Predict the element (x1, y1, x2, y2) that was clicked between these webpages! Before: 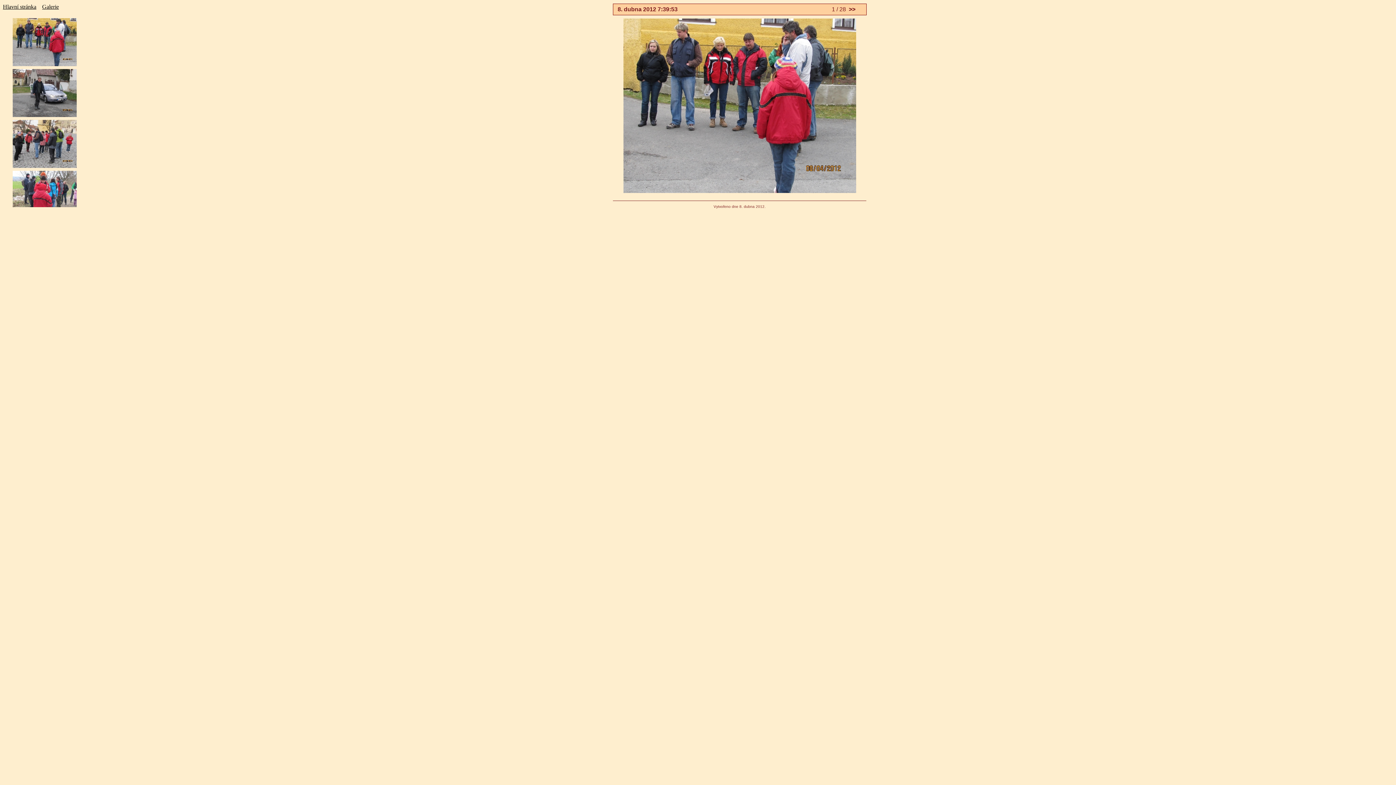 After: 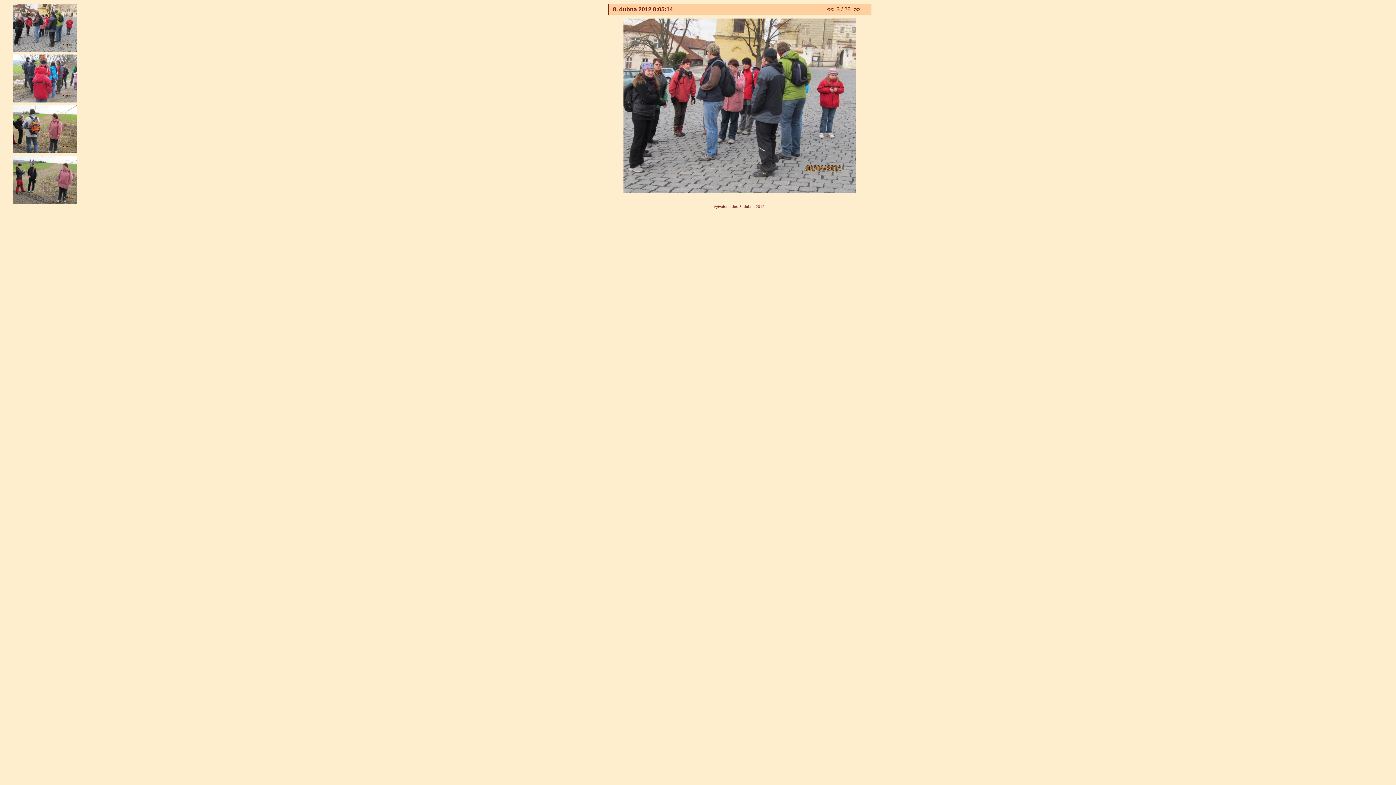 Action: bbox: (12, 162, 76, 169)